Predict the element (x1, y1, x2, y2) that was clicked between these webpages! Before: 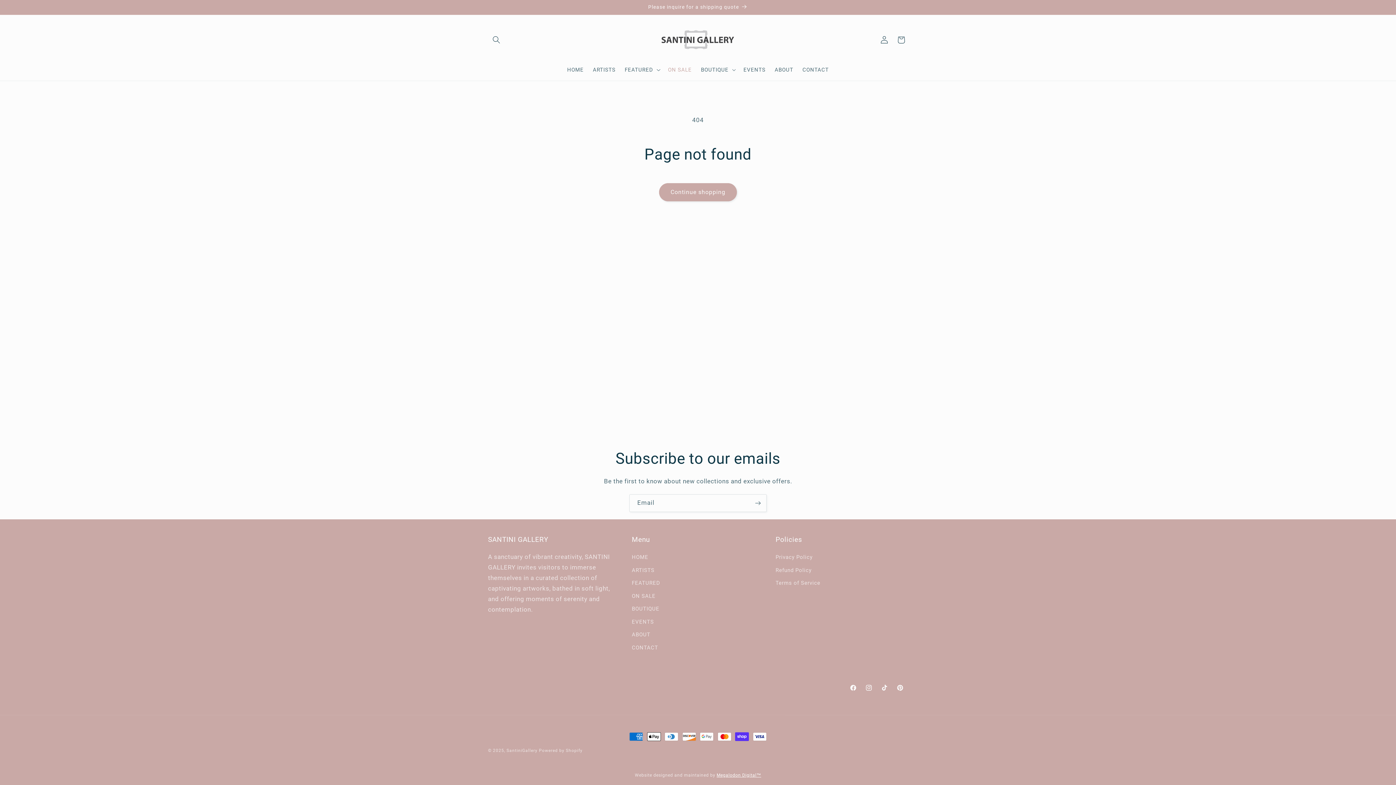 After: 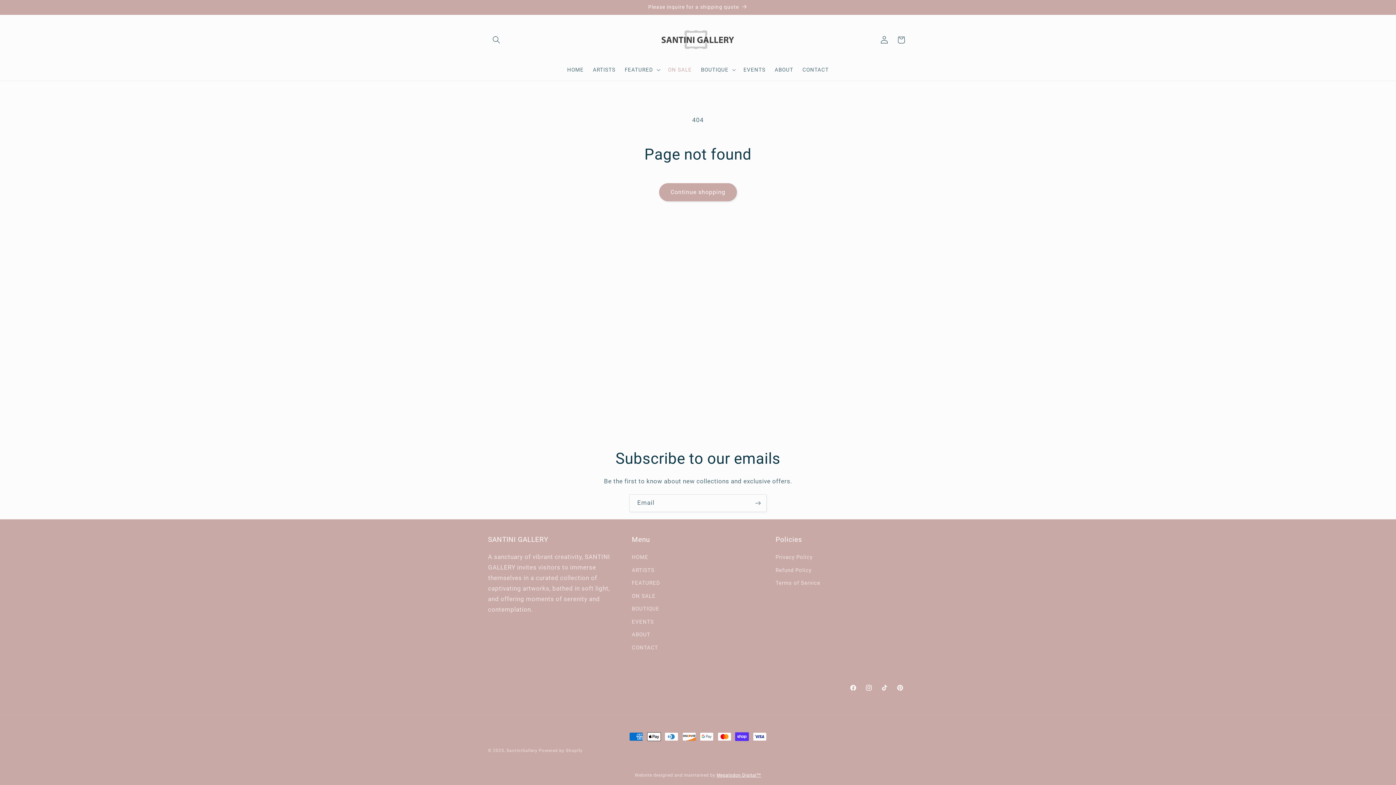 Action: label: Instagram bbox: (861, 680, 876, 696)